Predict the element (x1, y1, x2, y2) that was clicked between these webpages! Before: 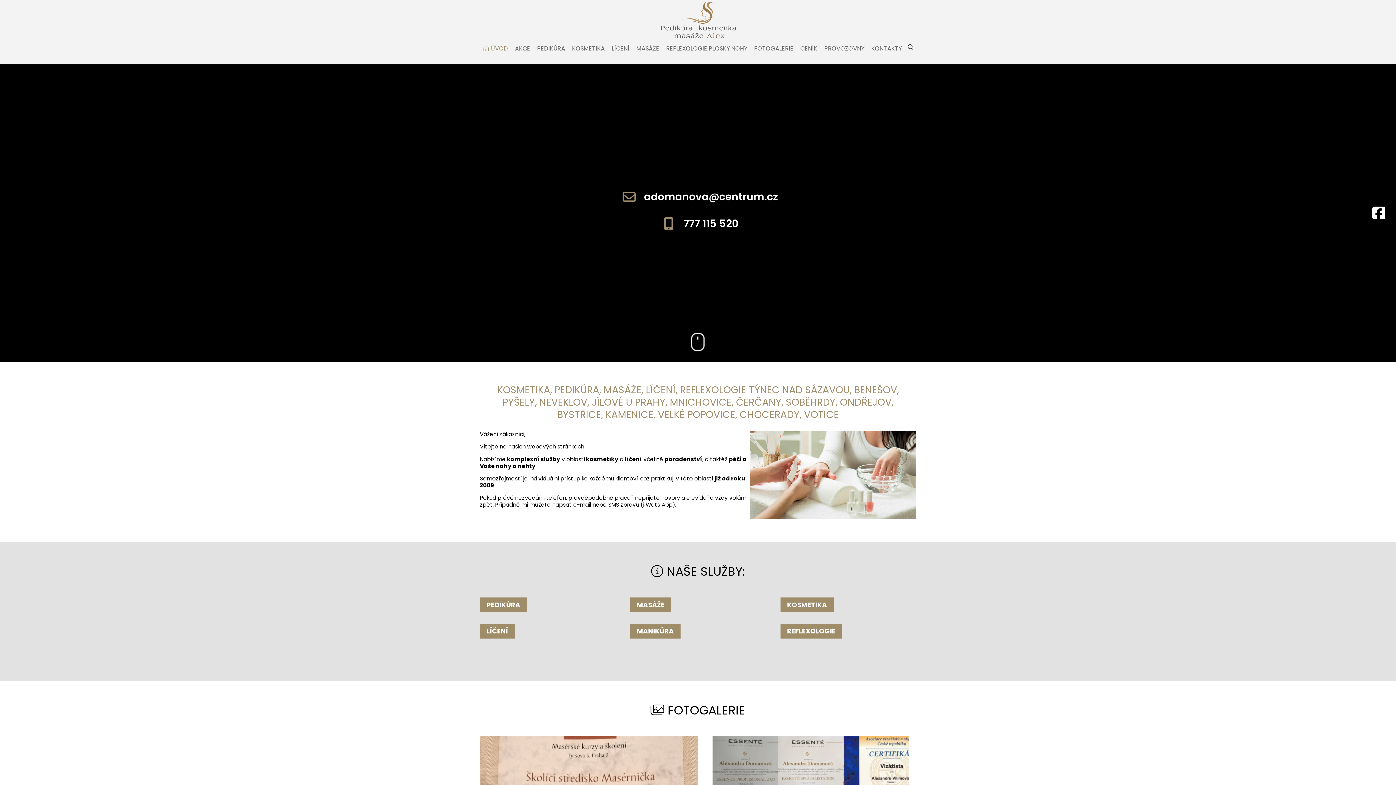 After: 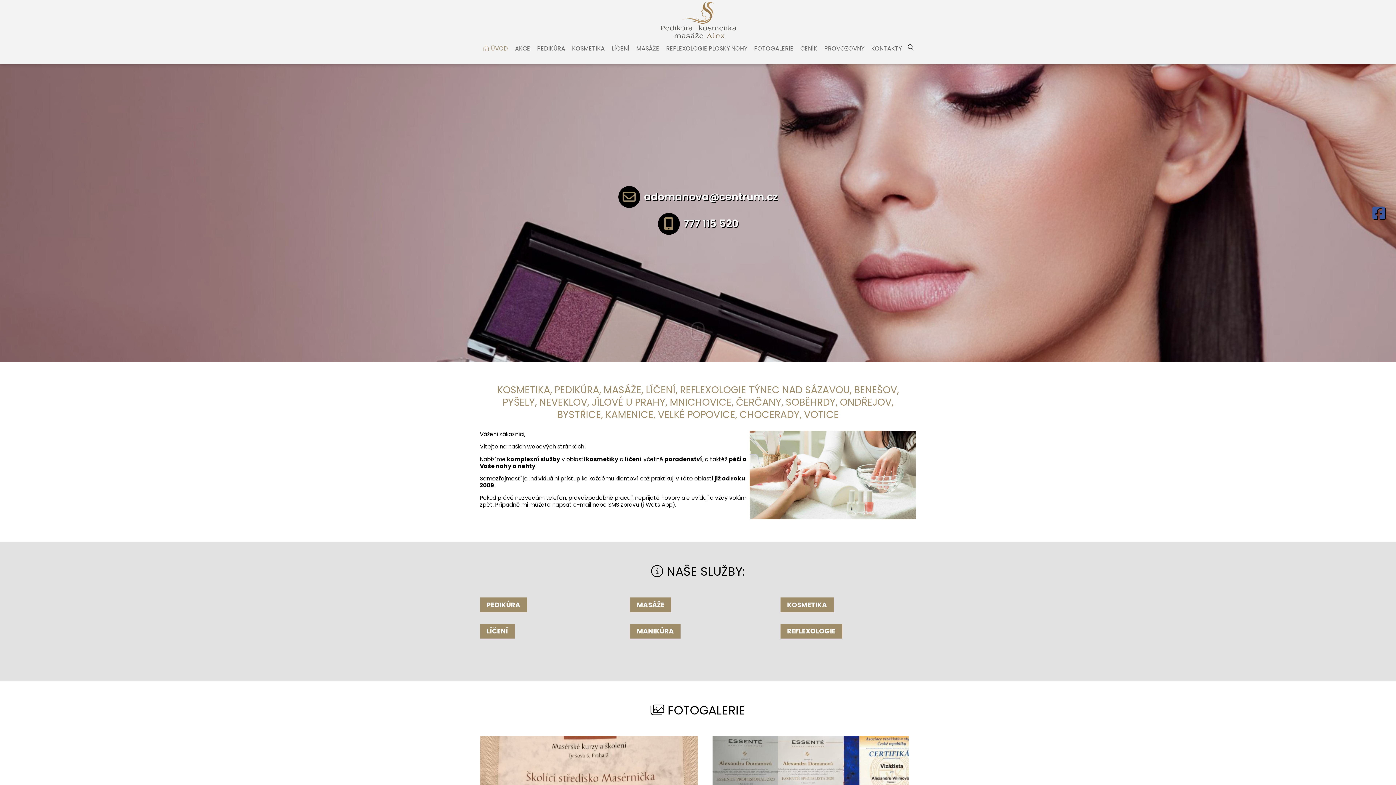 Action: bbox: (1369, 202, 1389, 224)